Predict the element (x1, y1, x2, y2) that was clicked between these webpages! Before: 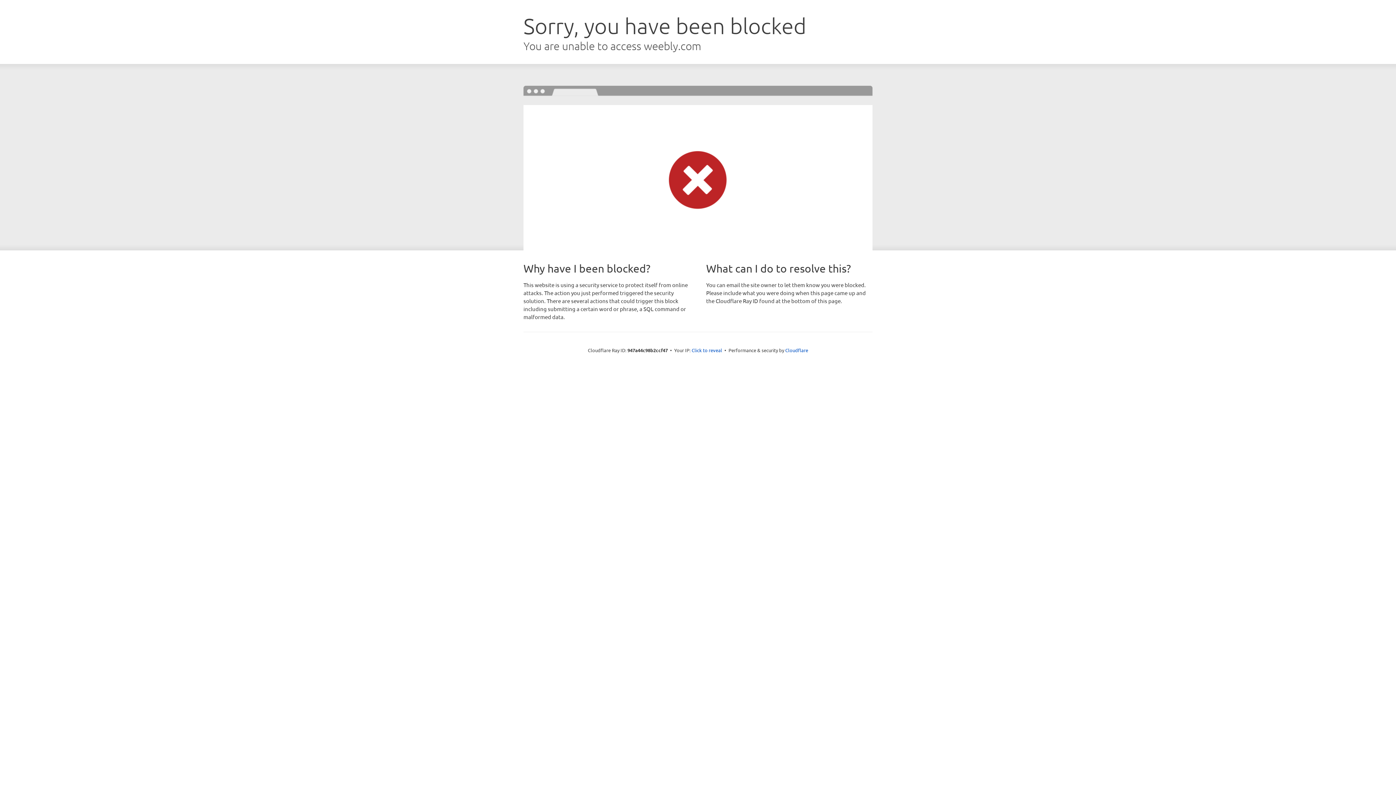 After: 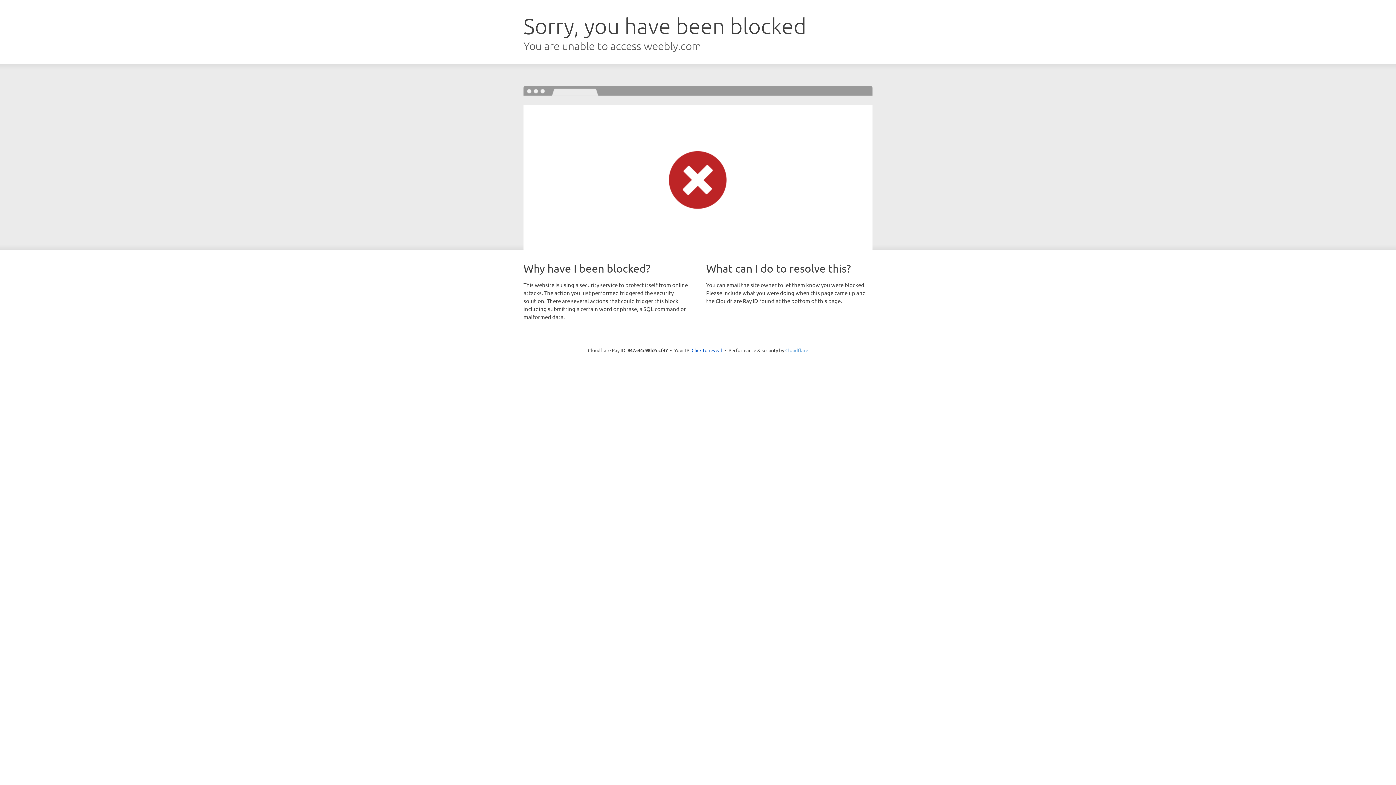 Action: bbox: (785, 347, 808, 353) label: Cloudflare